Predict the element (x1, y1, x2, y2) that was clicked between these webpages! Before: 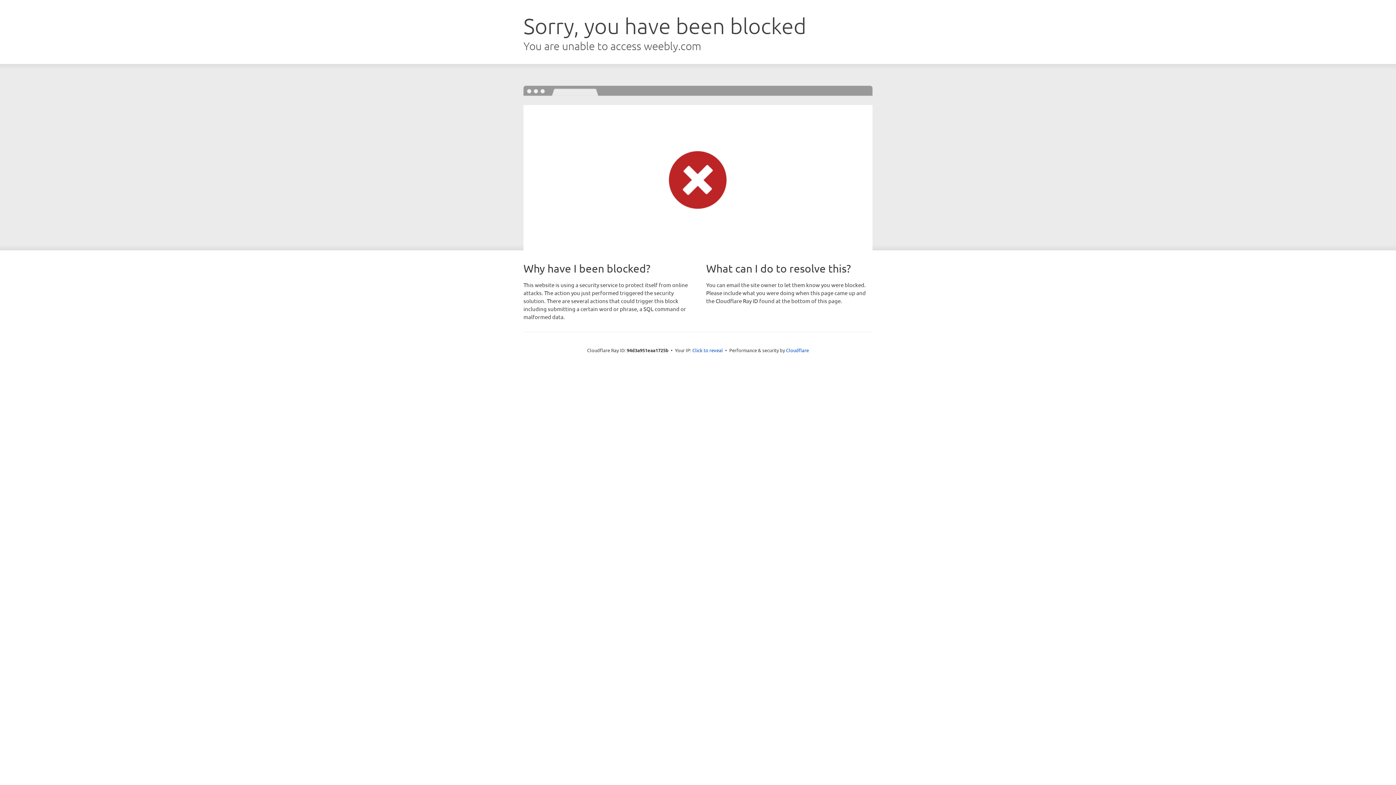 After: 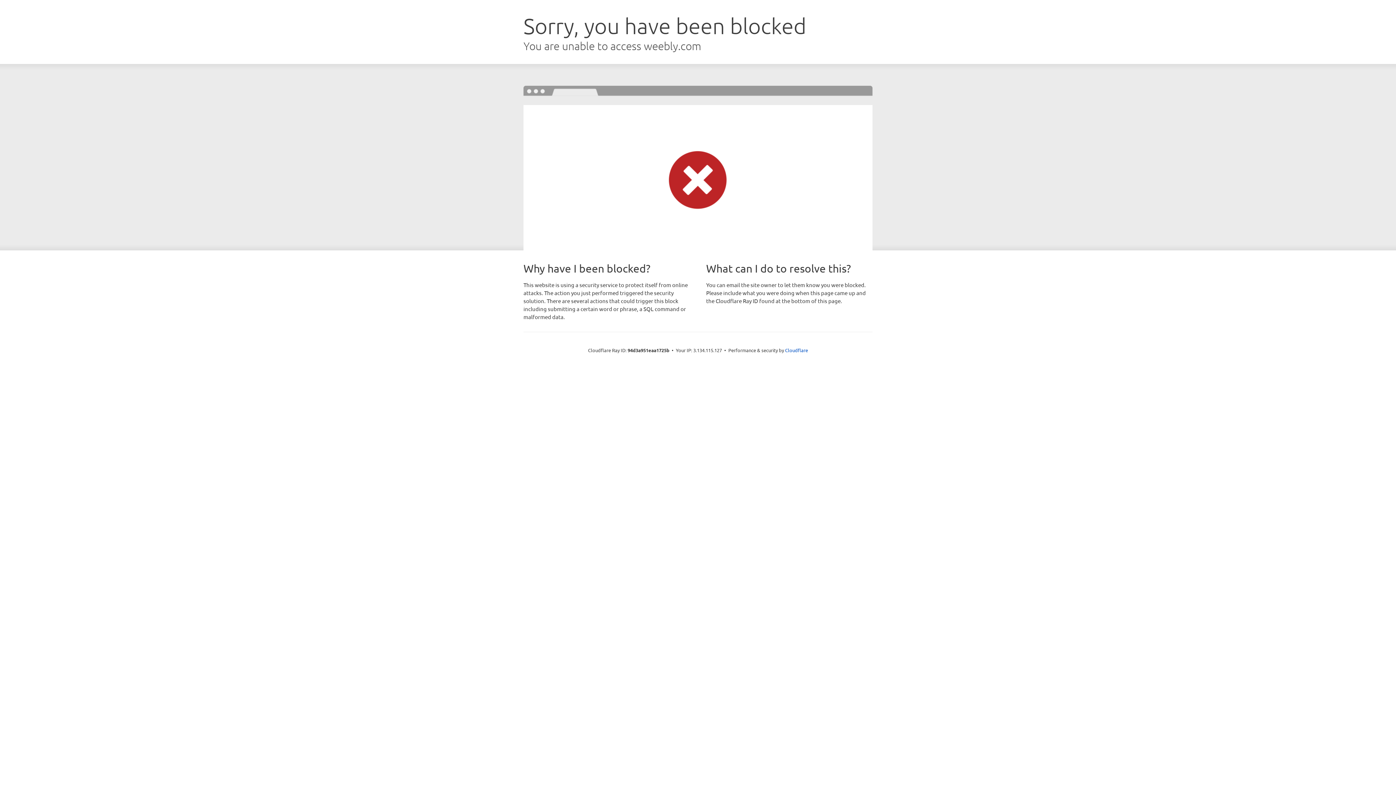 Action: bbox: (692, 346, 723, 353) label: Click to reveal